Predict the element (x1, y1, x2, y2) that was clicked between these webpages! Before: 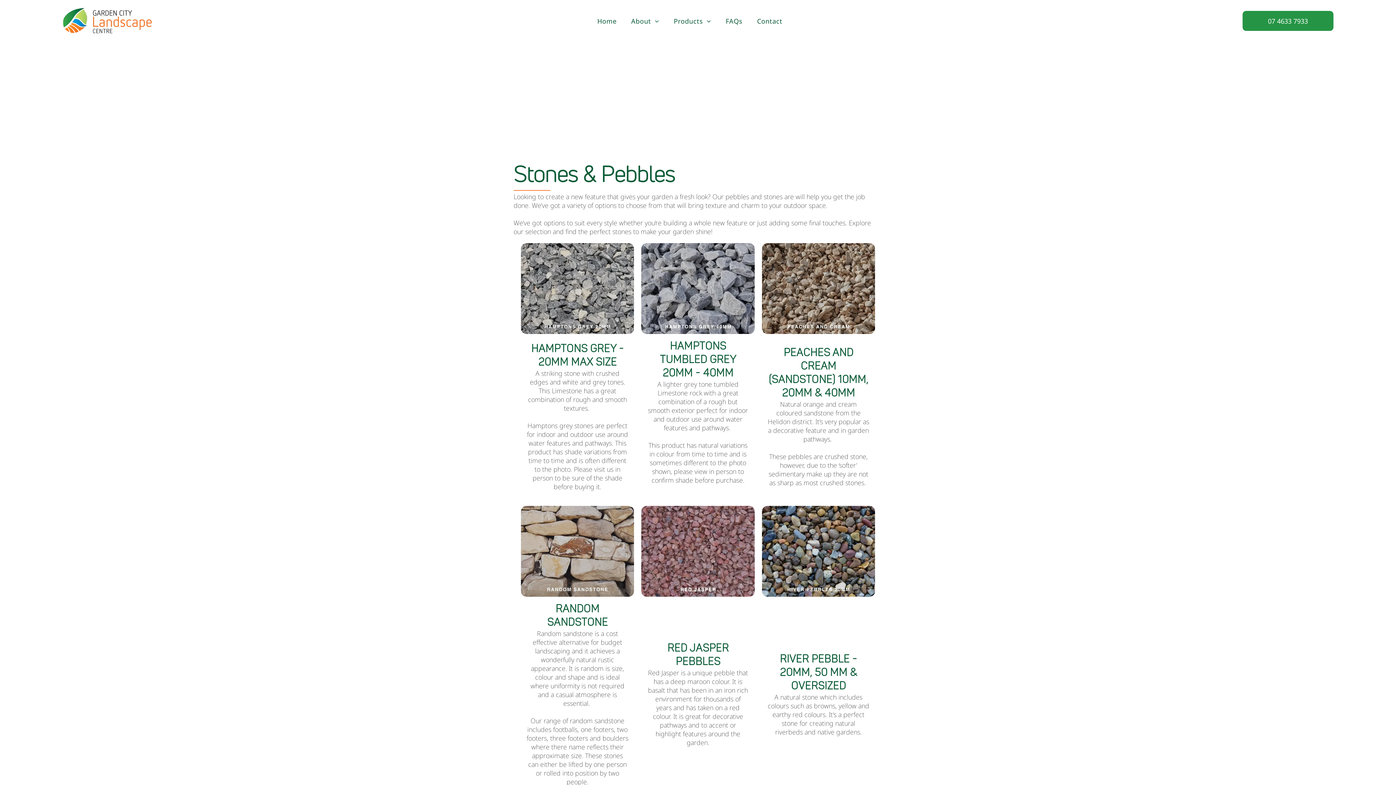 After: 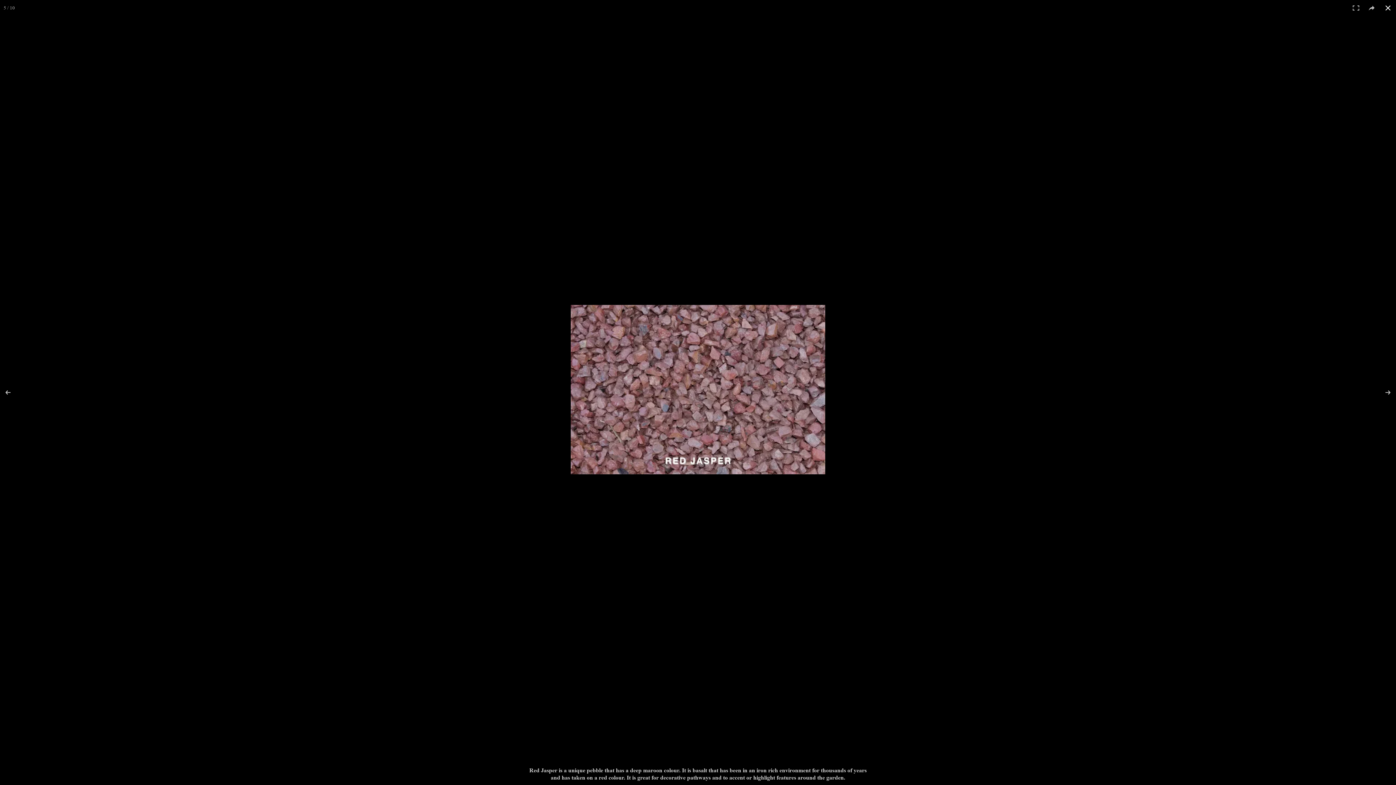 Action: bbox: (641, 506, 754, 597)